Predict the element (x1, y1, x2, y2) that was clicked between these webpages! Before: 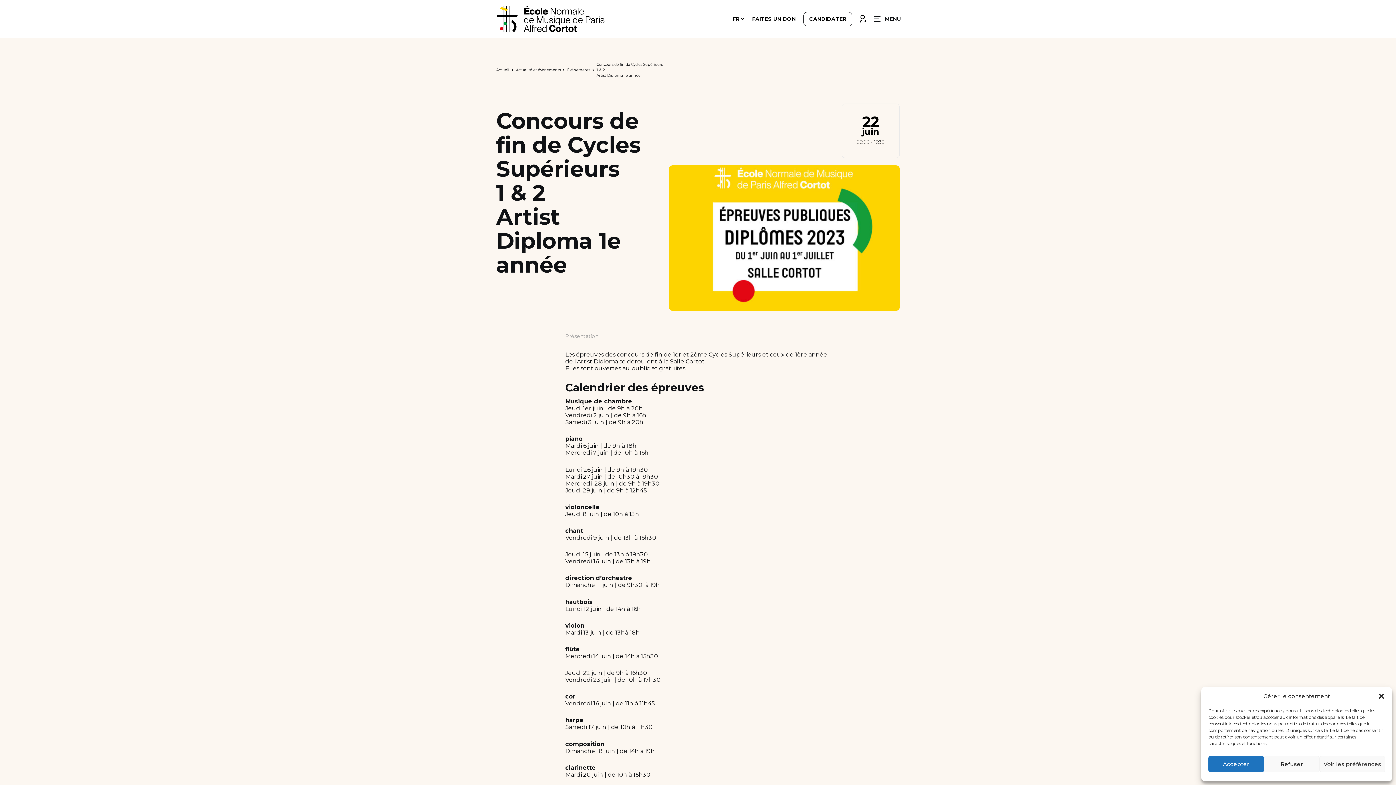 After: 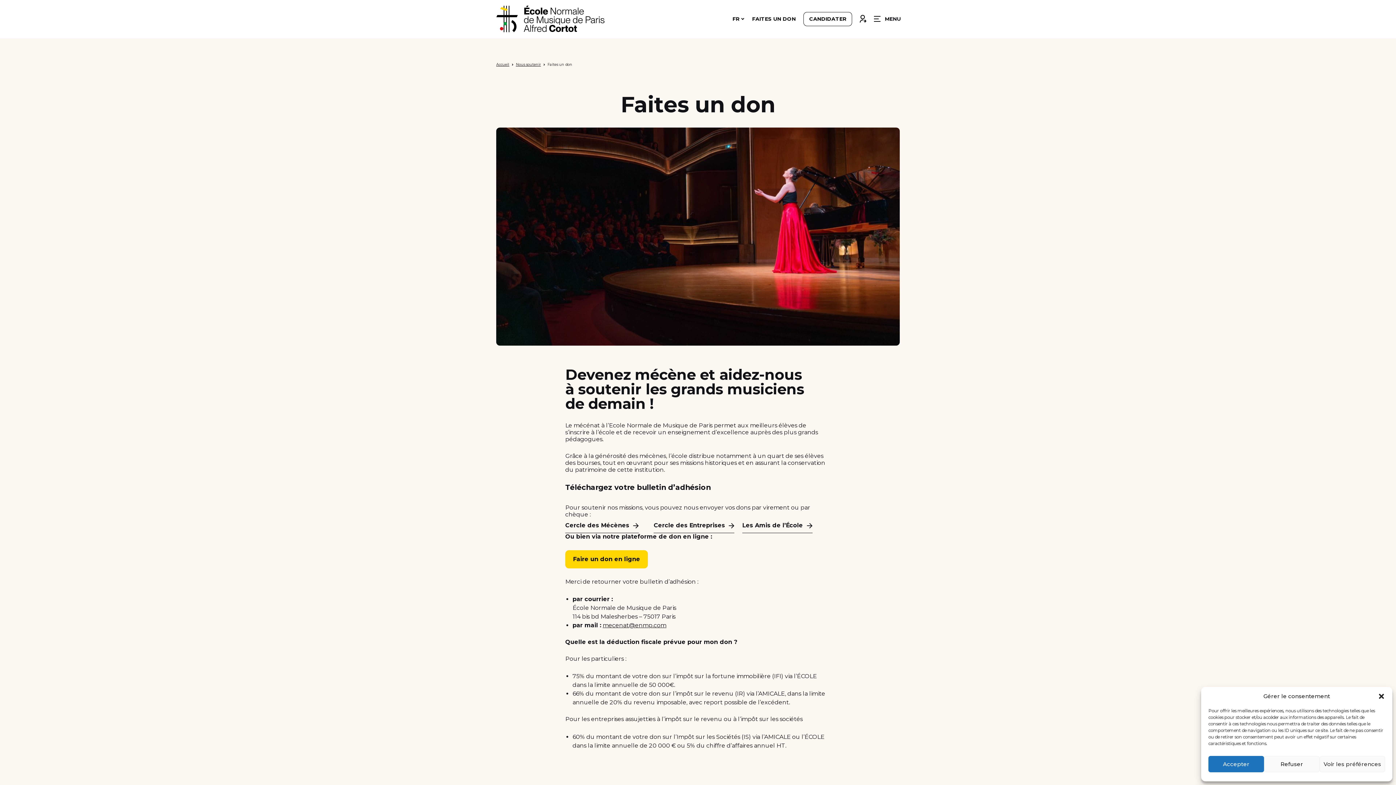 Action: label: FAITES UN DON bbox: (752, 15, 796, 22)